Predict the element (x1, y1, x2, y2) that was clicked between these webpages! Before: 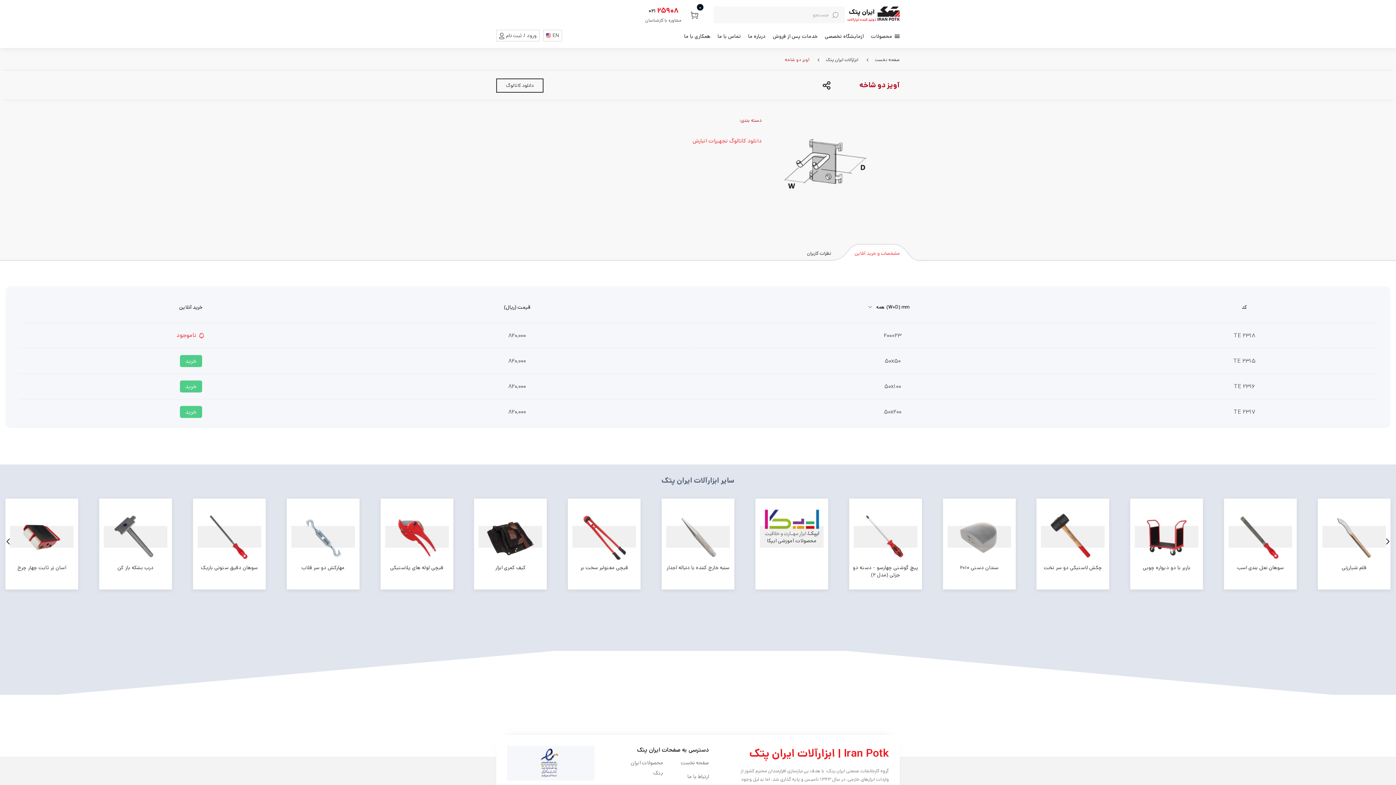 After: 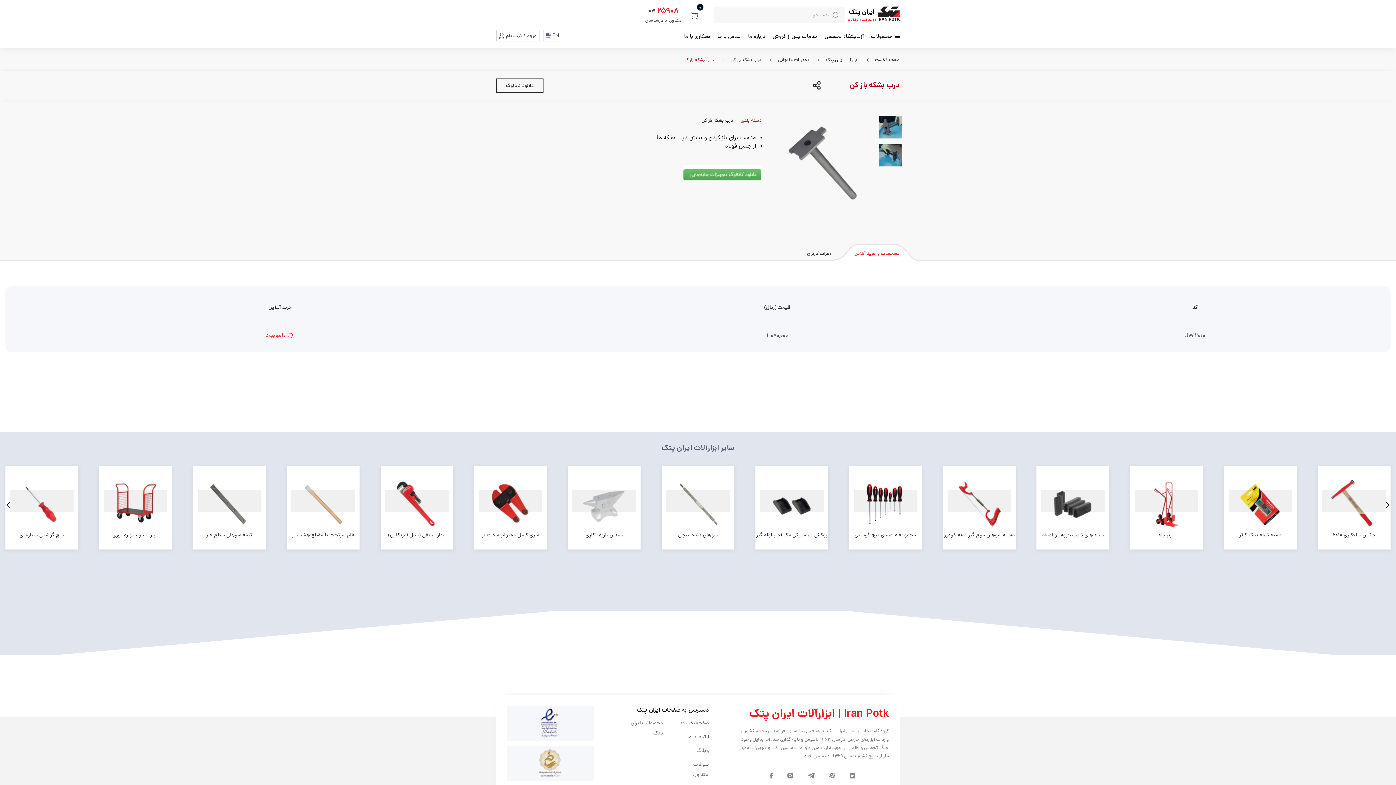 Action: bbox: (99, 498, 172, 589) label: درب بشکه باز کن